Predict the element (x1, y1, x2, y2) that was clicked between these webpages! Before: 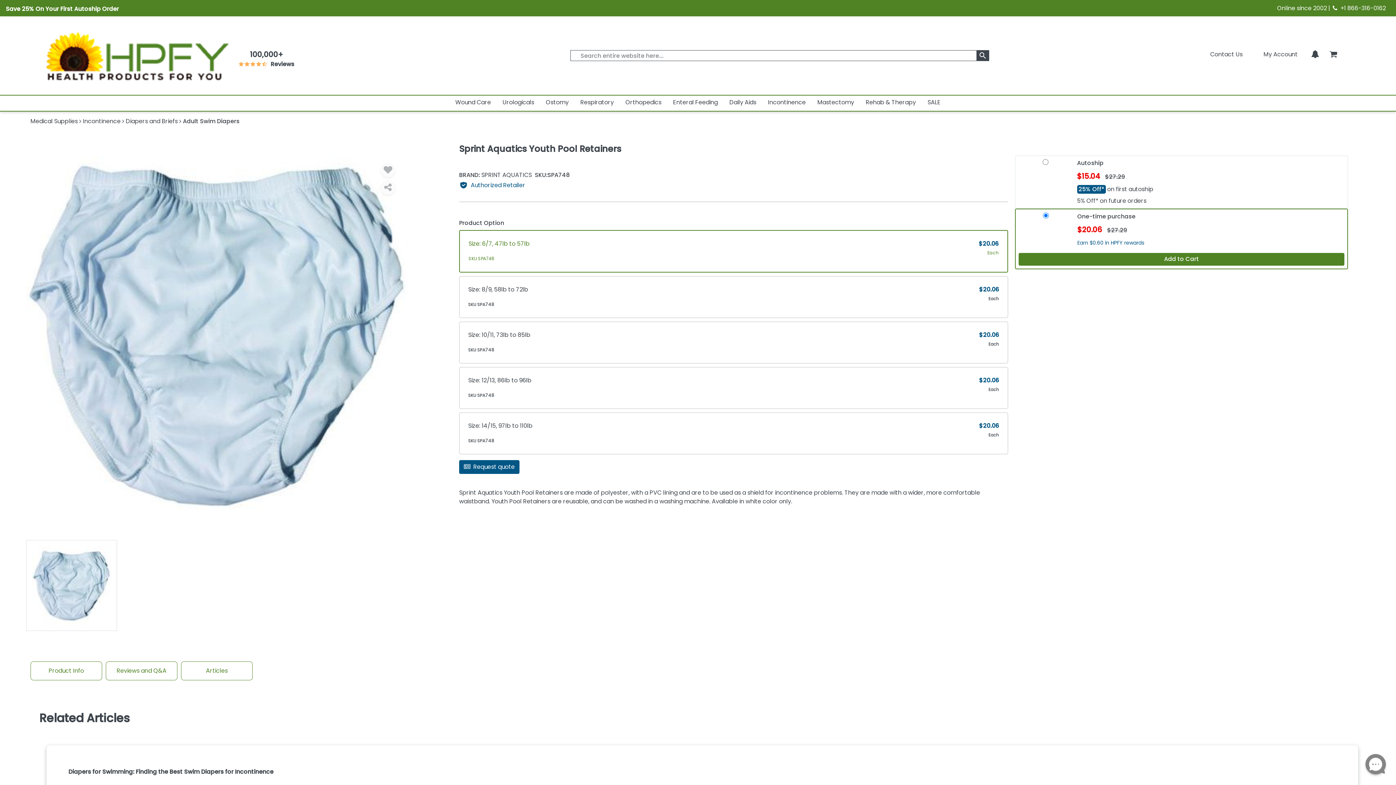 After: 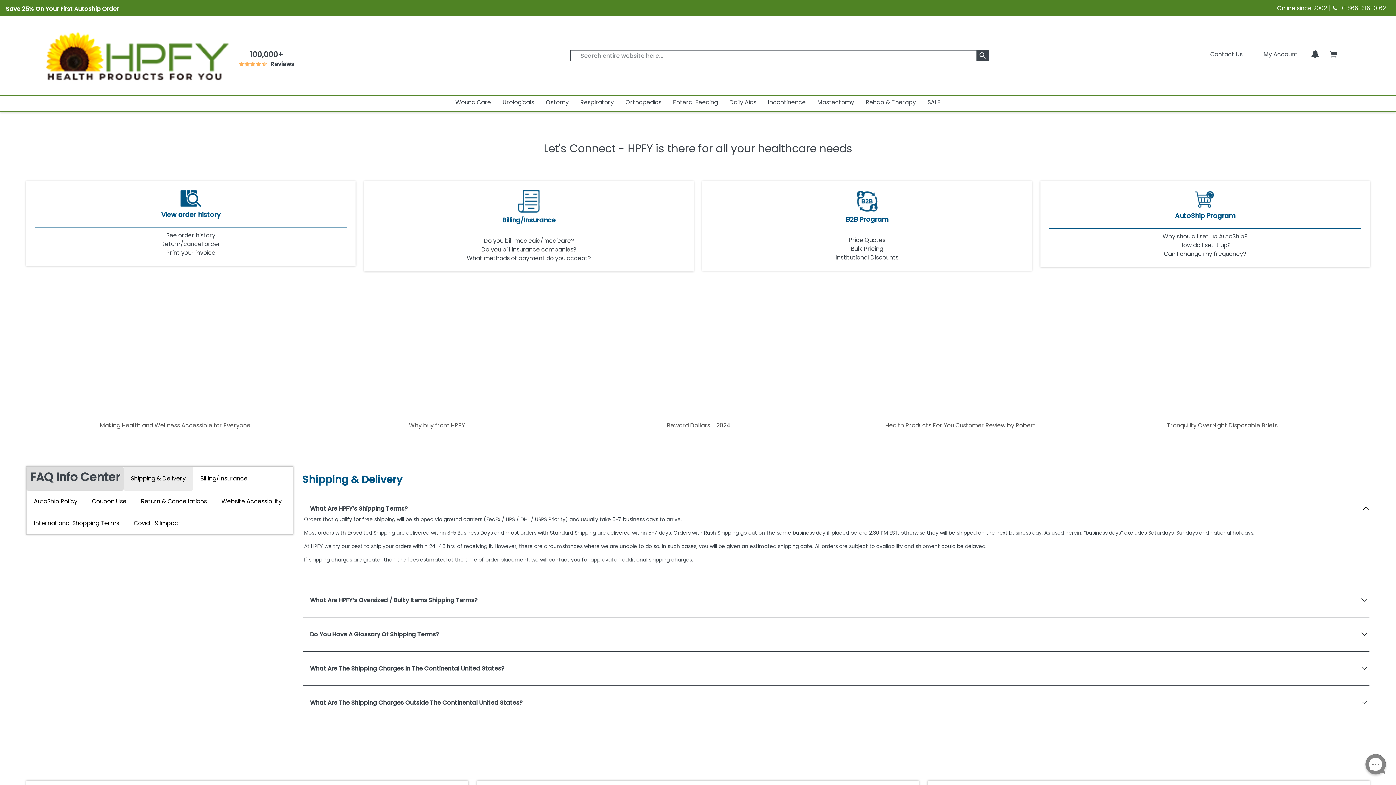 Action: bbox: (1216, 50, 1248, 58) label: Contact Us